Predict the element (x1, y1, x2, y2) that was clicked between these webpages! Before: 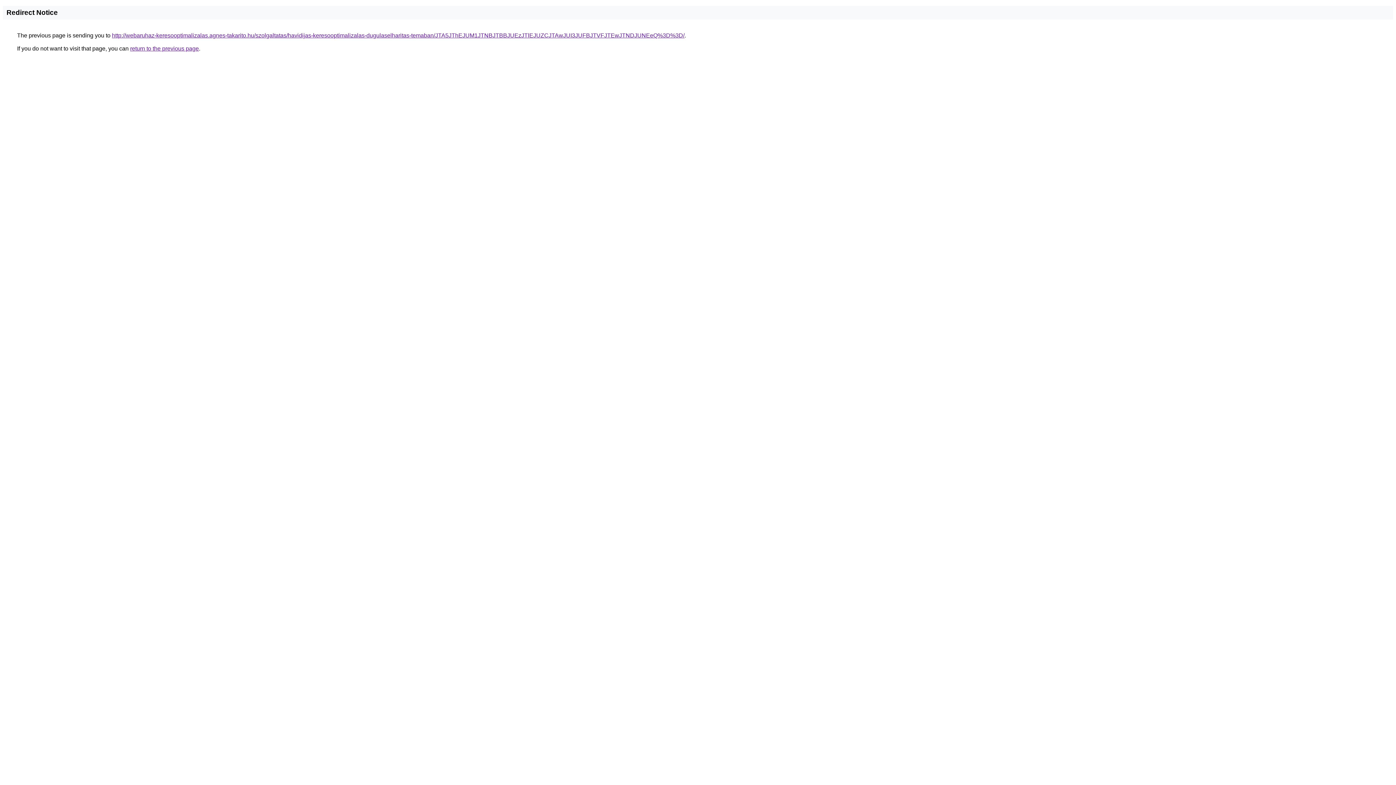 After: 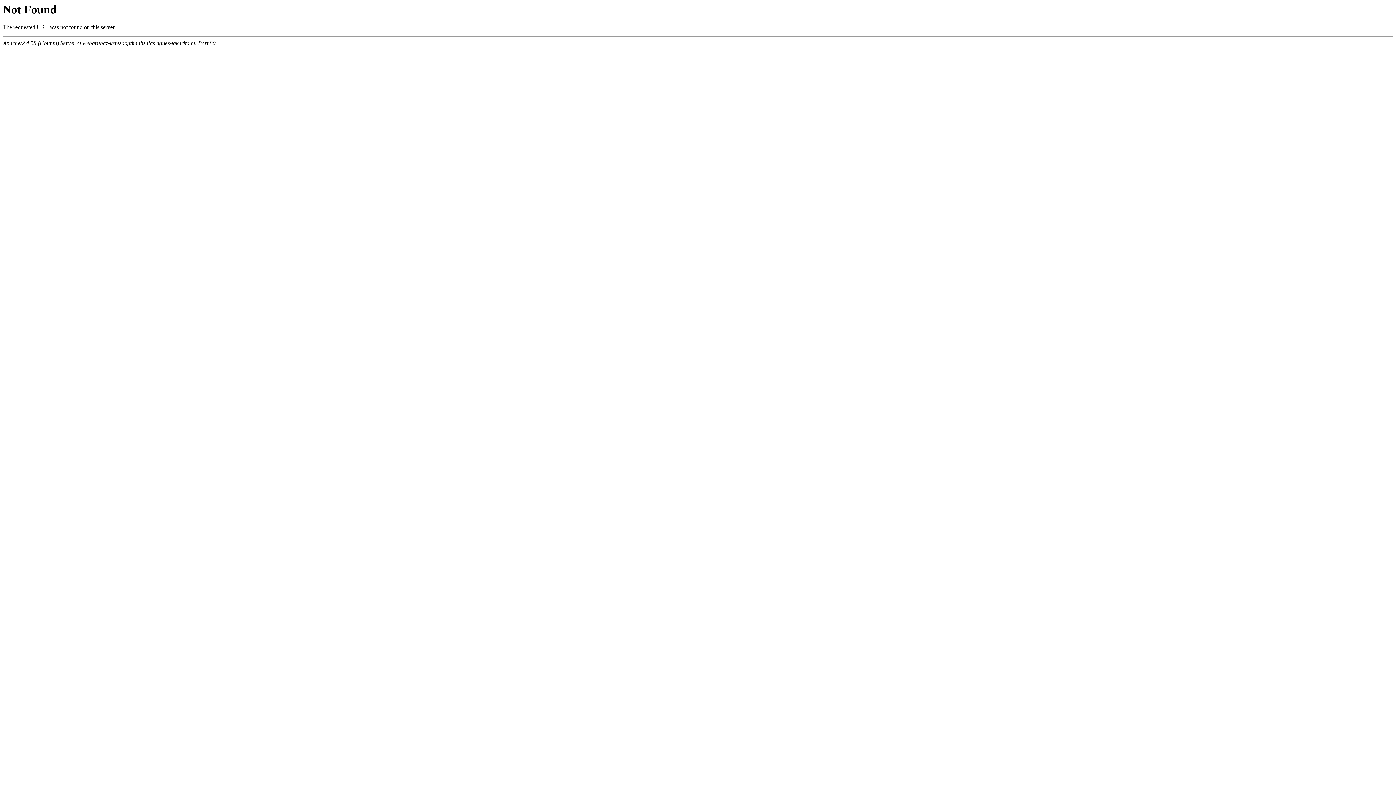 Action: bbox: (112, 32, 684, 38) label: http://webaruhaz-keresooptimalizalas.agnes-takarito.hu/szolgaltatas/havidijas-keresooptimalizalas-dugulaselharitas-temaban/JTA5JThEJUM1JTNBJTBBJUEzJTlEJUZCJTAwJUI3JUFBJTVFJTEwJTNDJUNEeQ%3D%3D/